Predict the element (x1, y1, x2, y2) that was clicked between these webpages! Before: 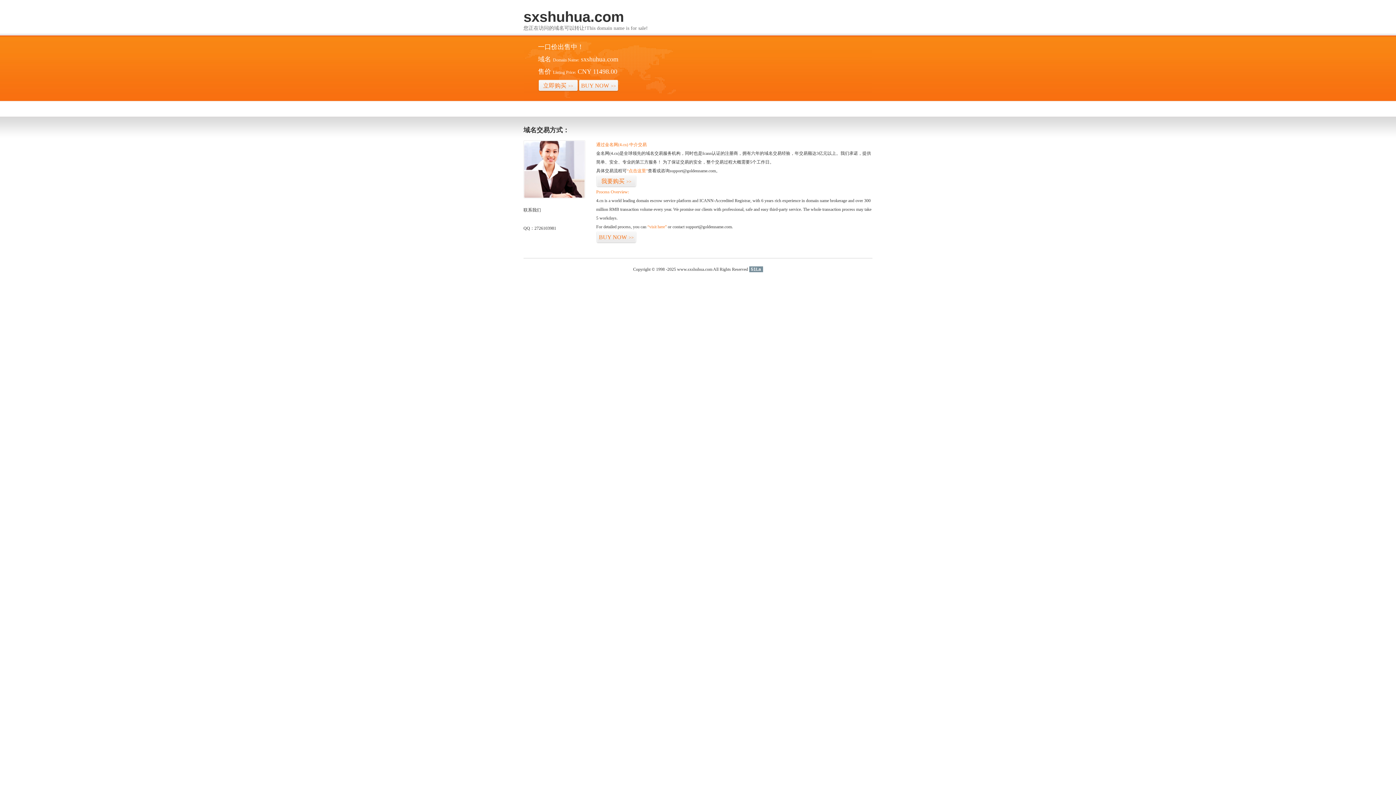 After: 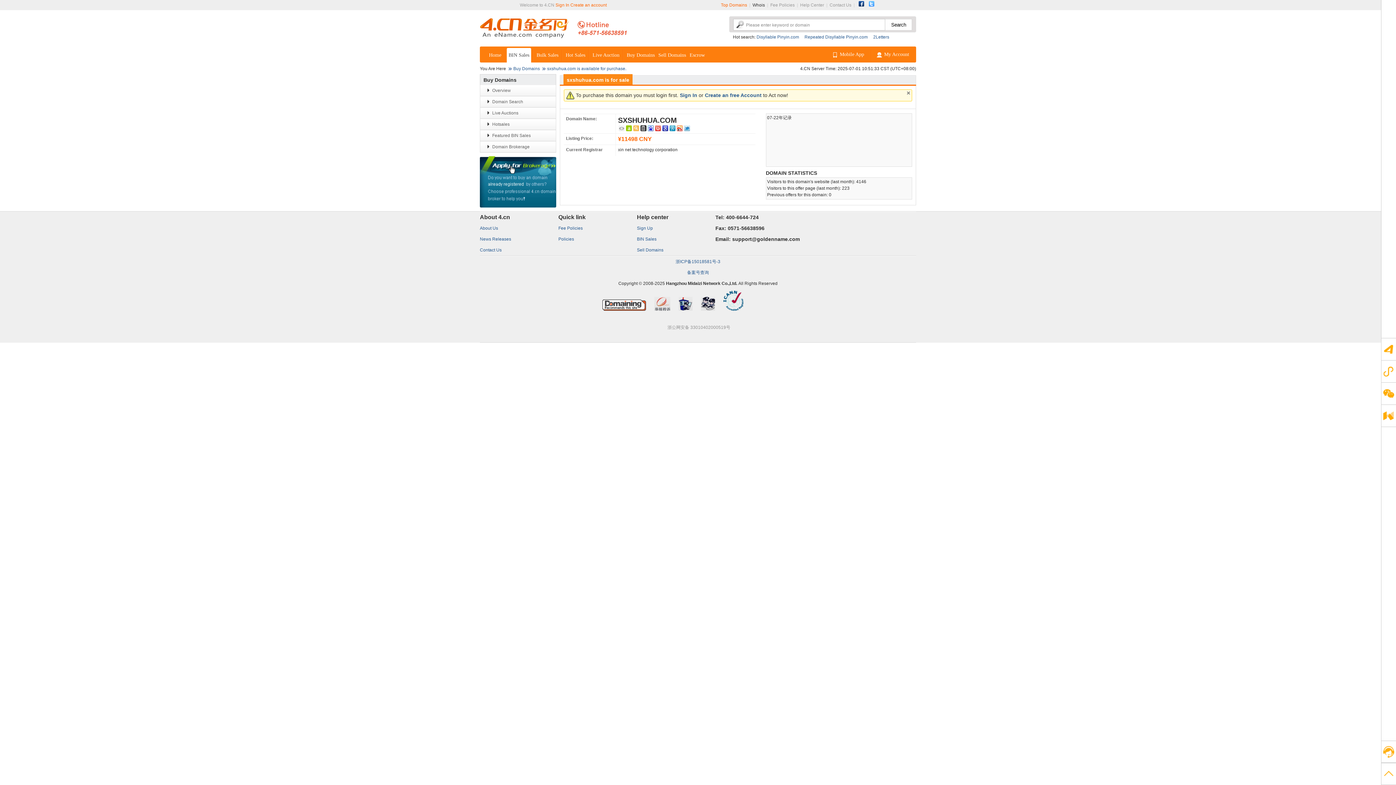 Action: label: “visit here” bbox: (647, 224, 666, 229)